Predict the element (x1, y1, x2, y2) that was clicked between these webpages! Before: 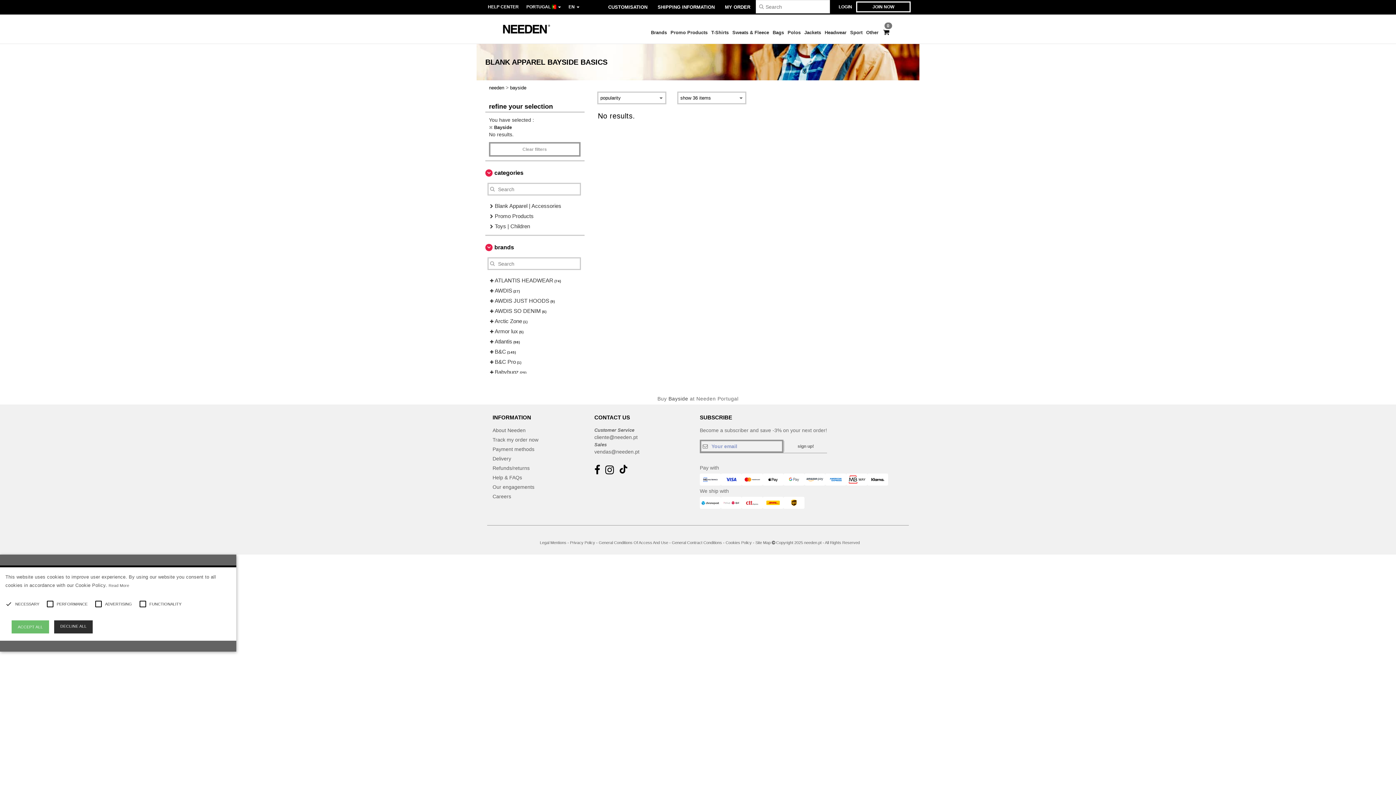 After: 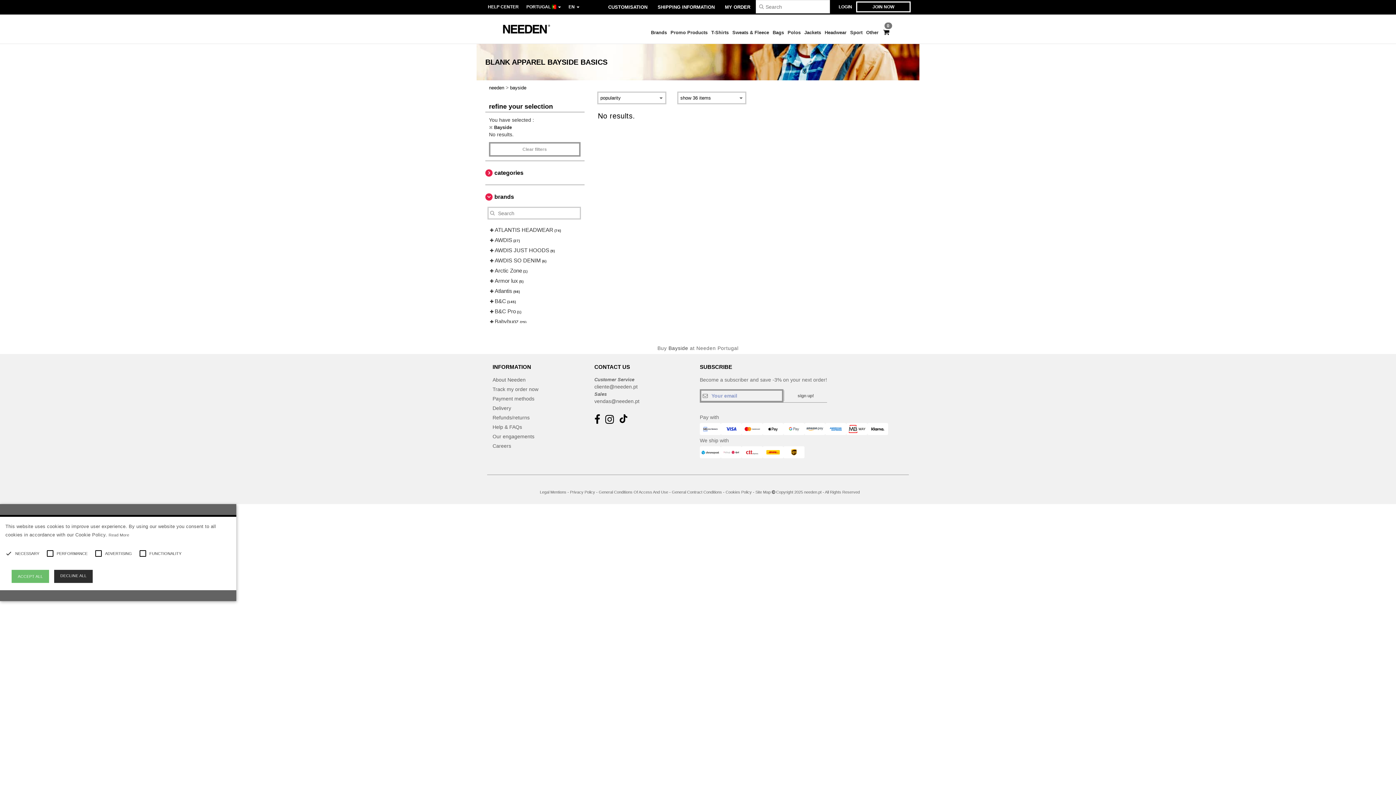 Action: bbox: (485, 163, 580, 182) label: categories